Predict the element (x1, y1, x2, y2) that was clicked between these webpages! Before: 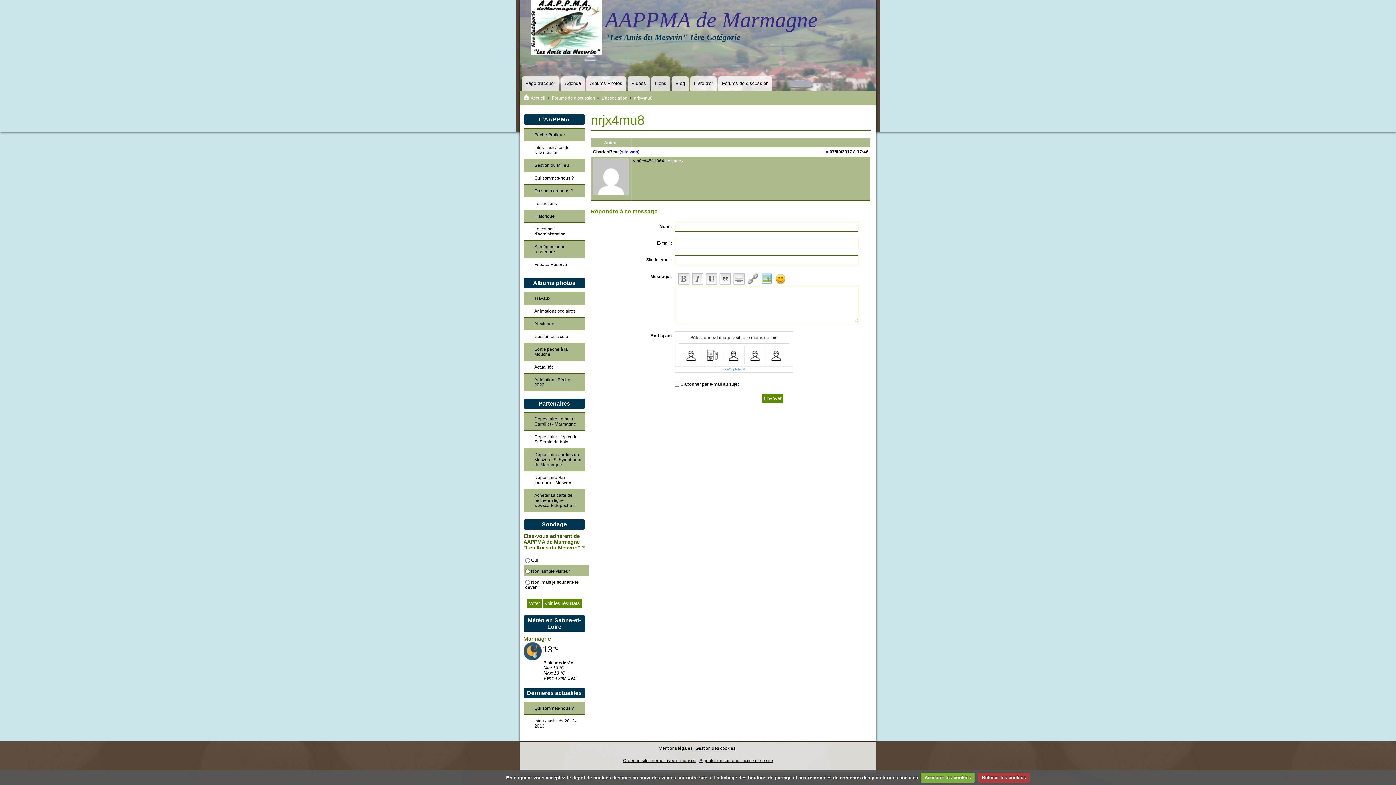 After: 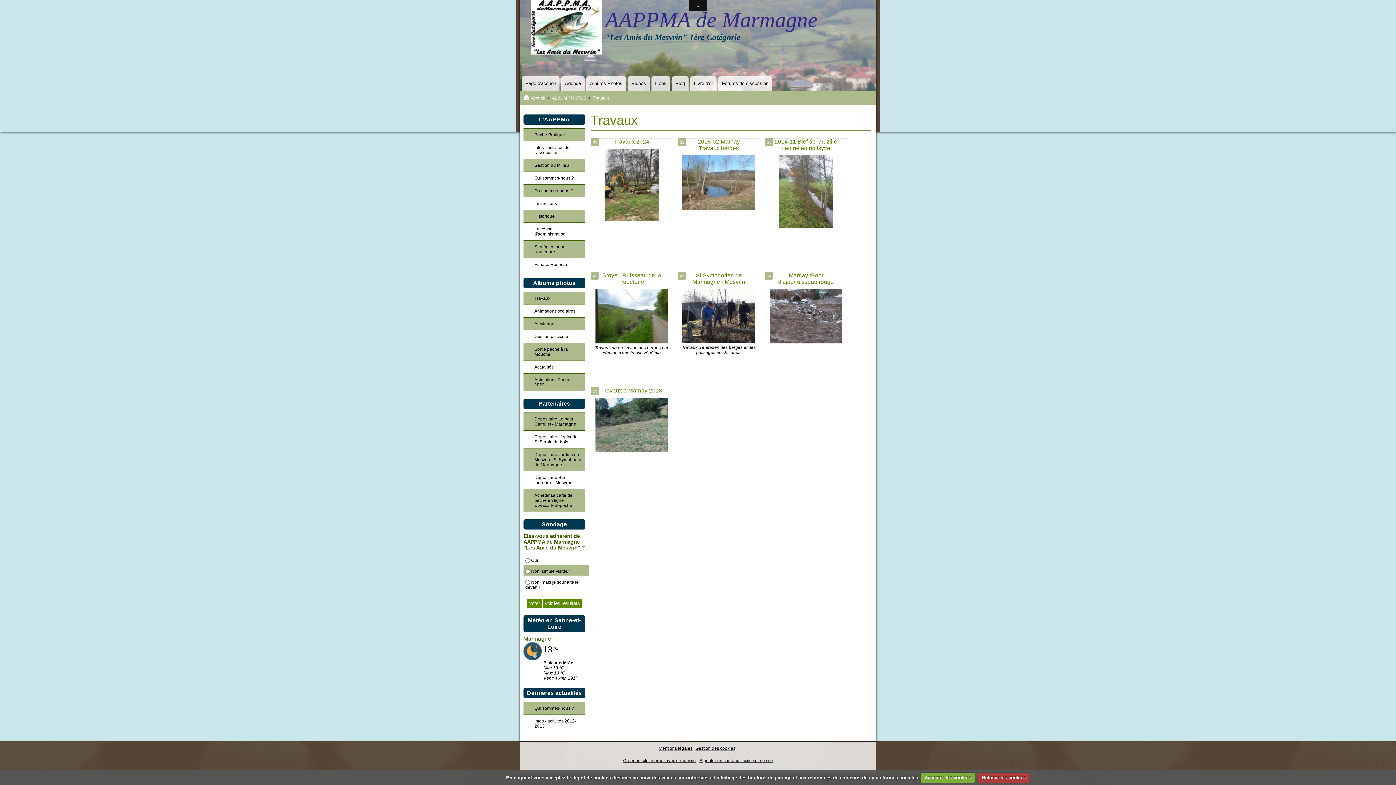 Action: label: Travaux bbox: (523, 292, 585, 304)